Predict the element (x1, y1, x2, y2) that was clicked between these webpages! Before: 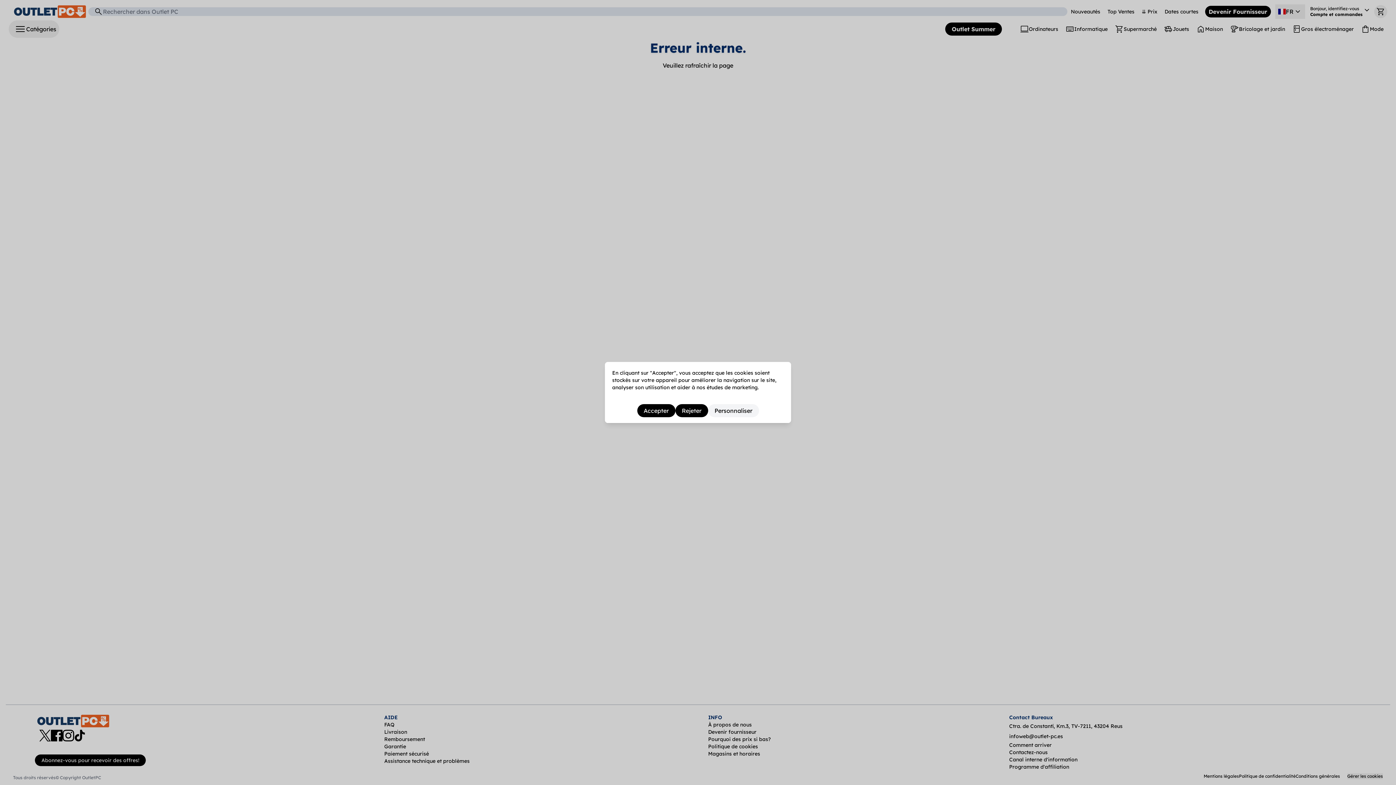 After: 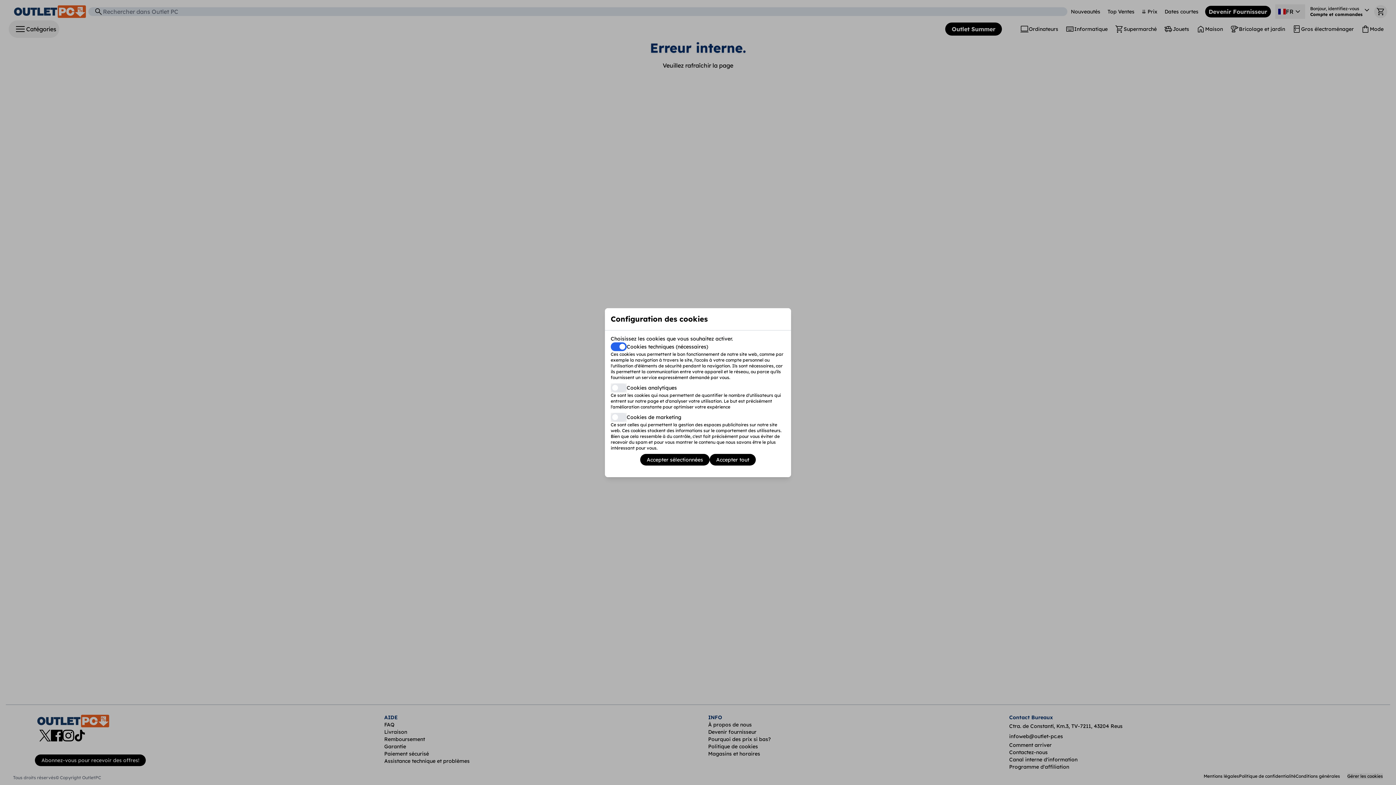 Action: bbox: (704, 406, 741, 415) label: Personnaliser